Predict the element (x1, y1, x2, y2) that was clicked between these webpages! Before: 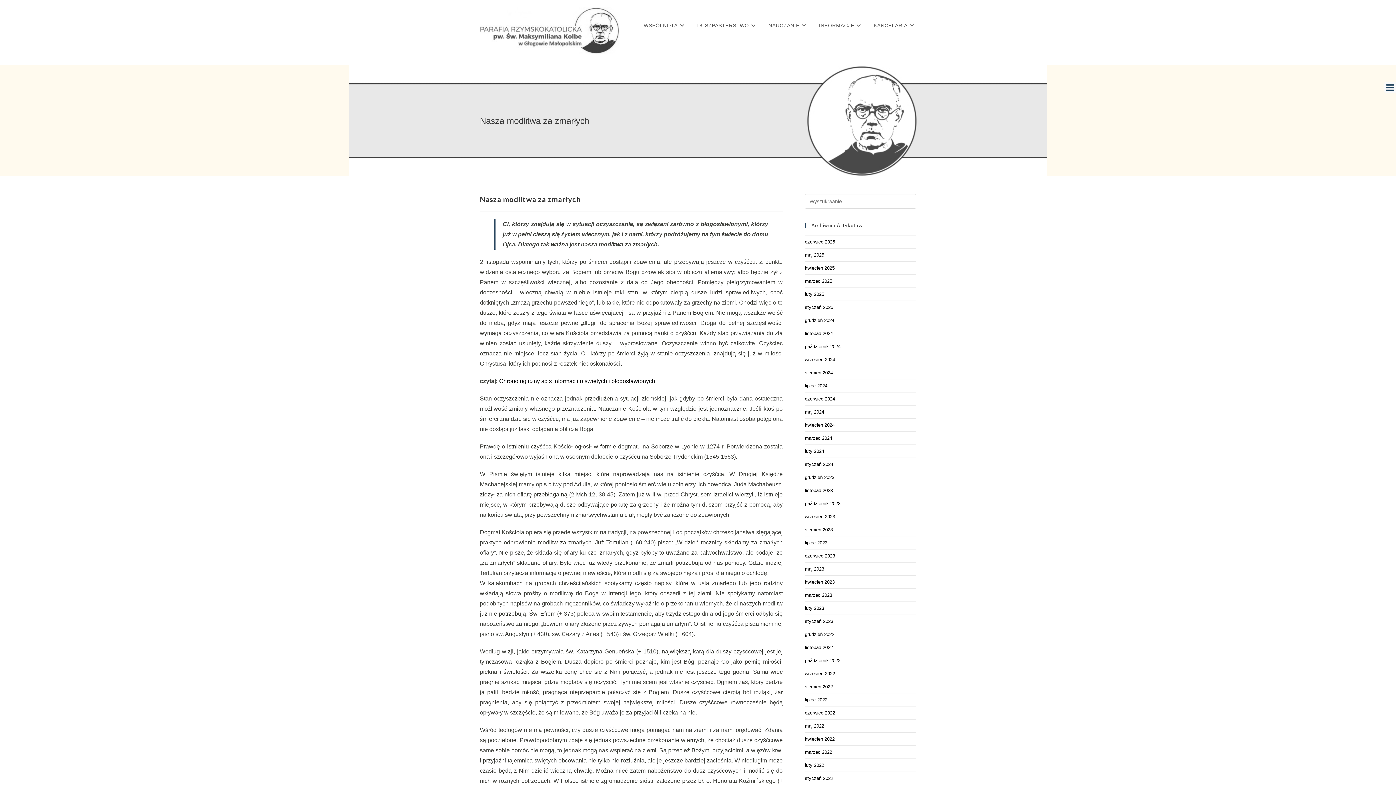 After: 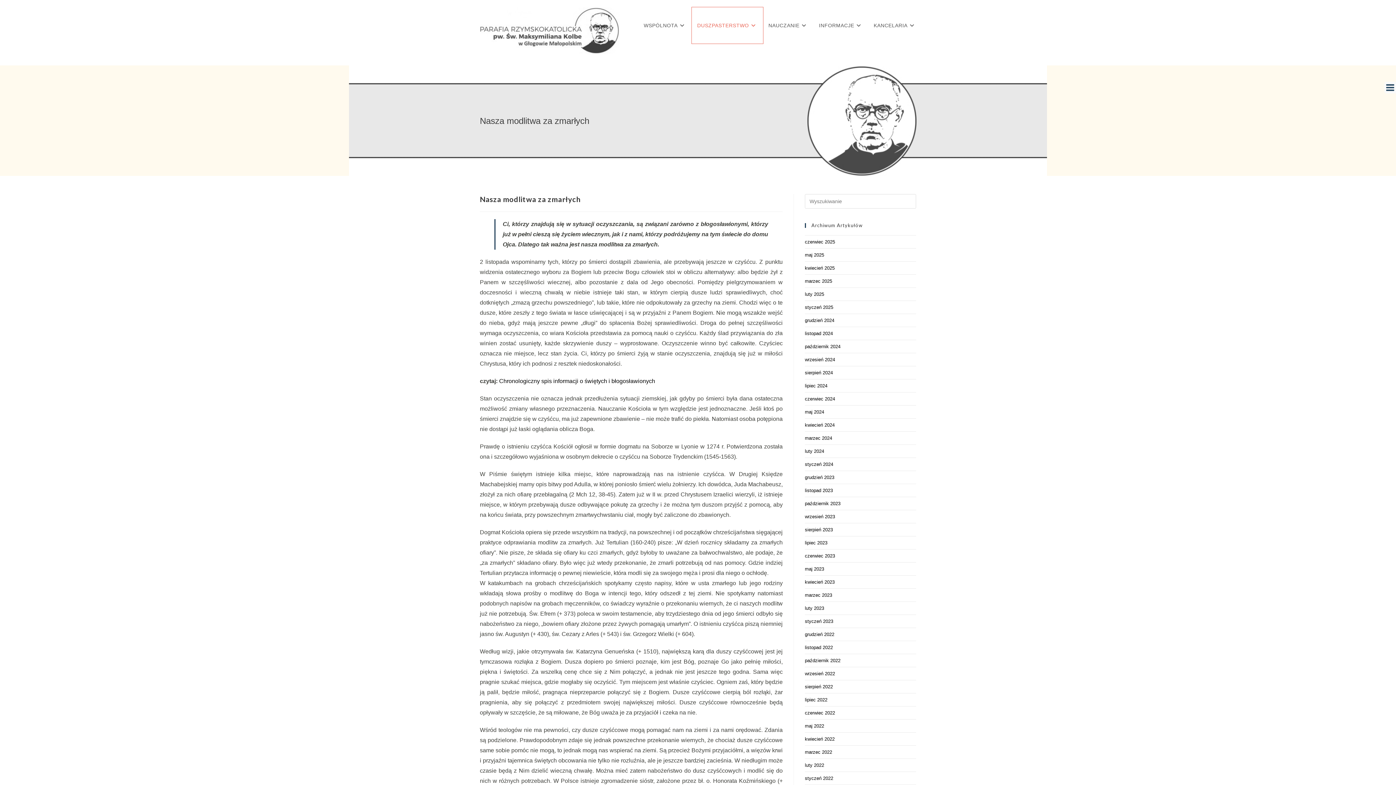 Action: bbox: (691, 7, 763, 43) label: DUSZPASTERSTWO